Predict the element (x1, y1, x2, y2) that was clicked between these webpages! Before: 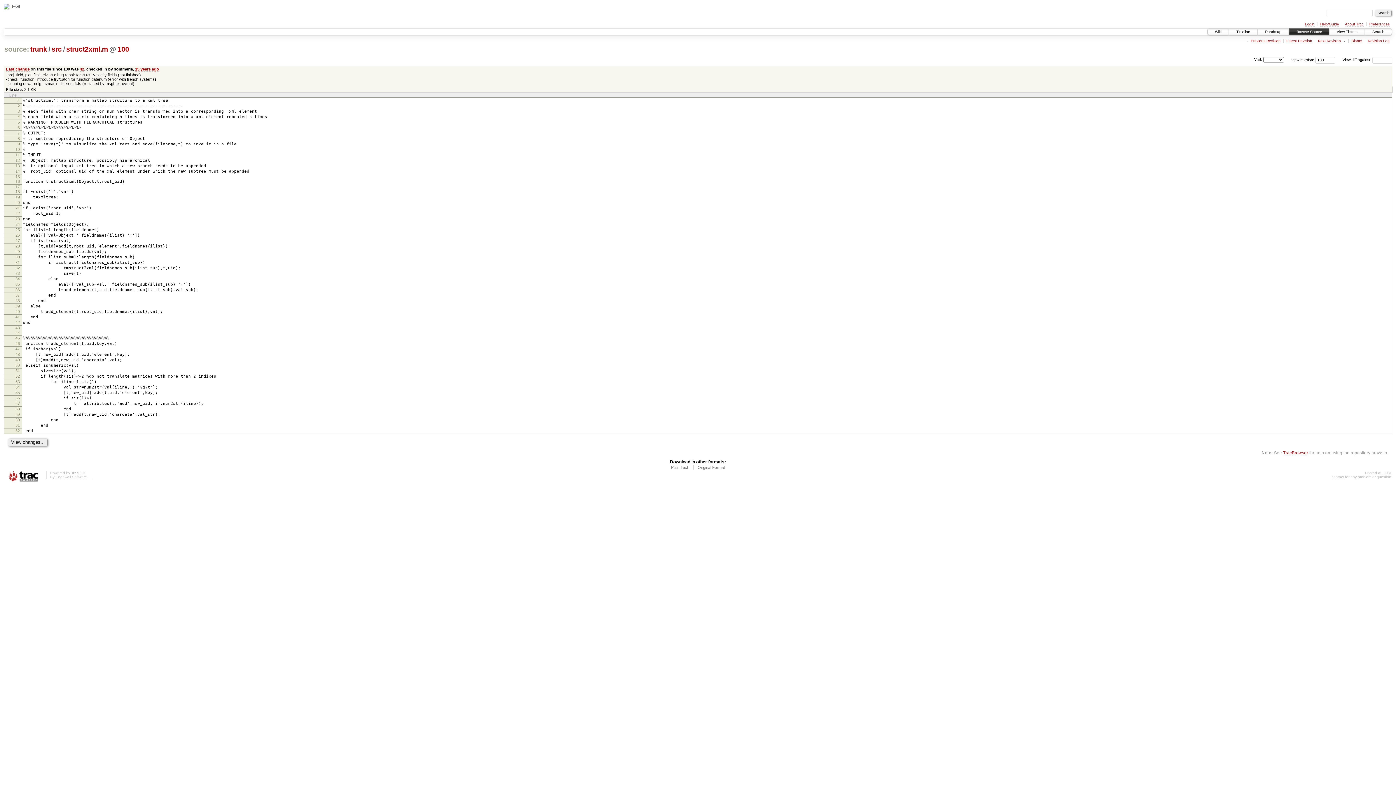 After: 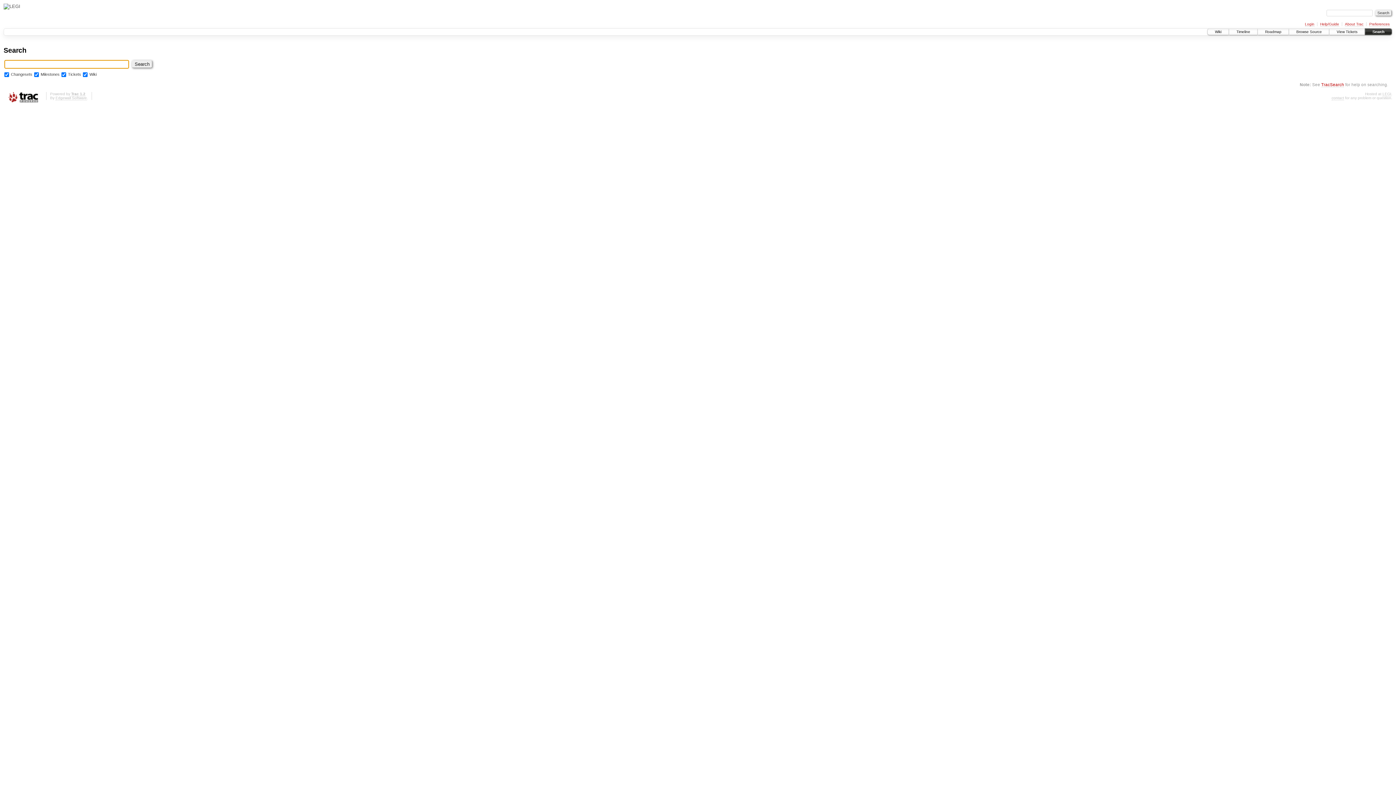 Action: bbox: (1365, 28, 1392, 35) label: Search